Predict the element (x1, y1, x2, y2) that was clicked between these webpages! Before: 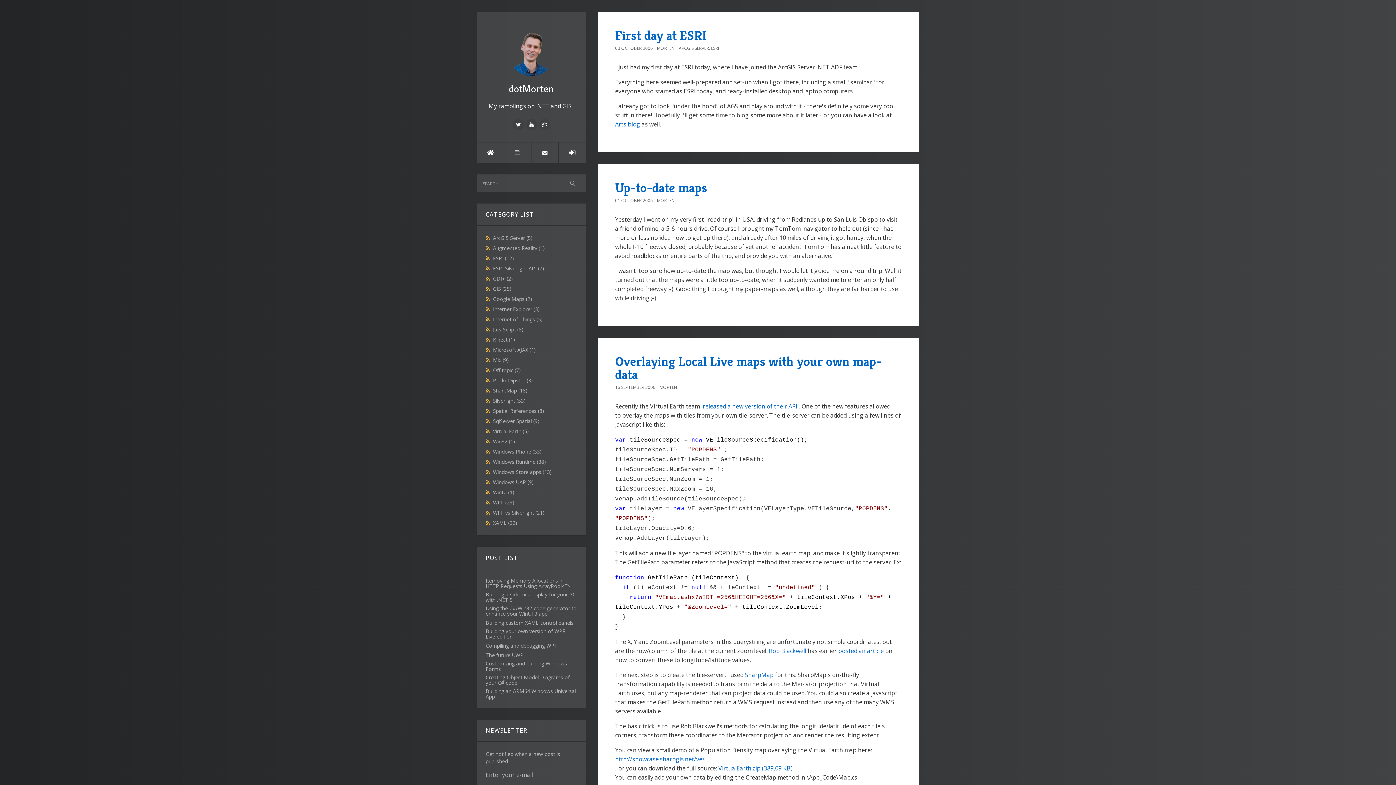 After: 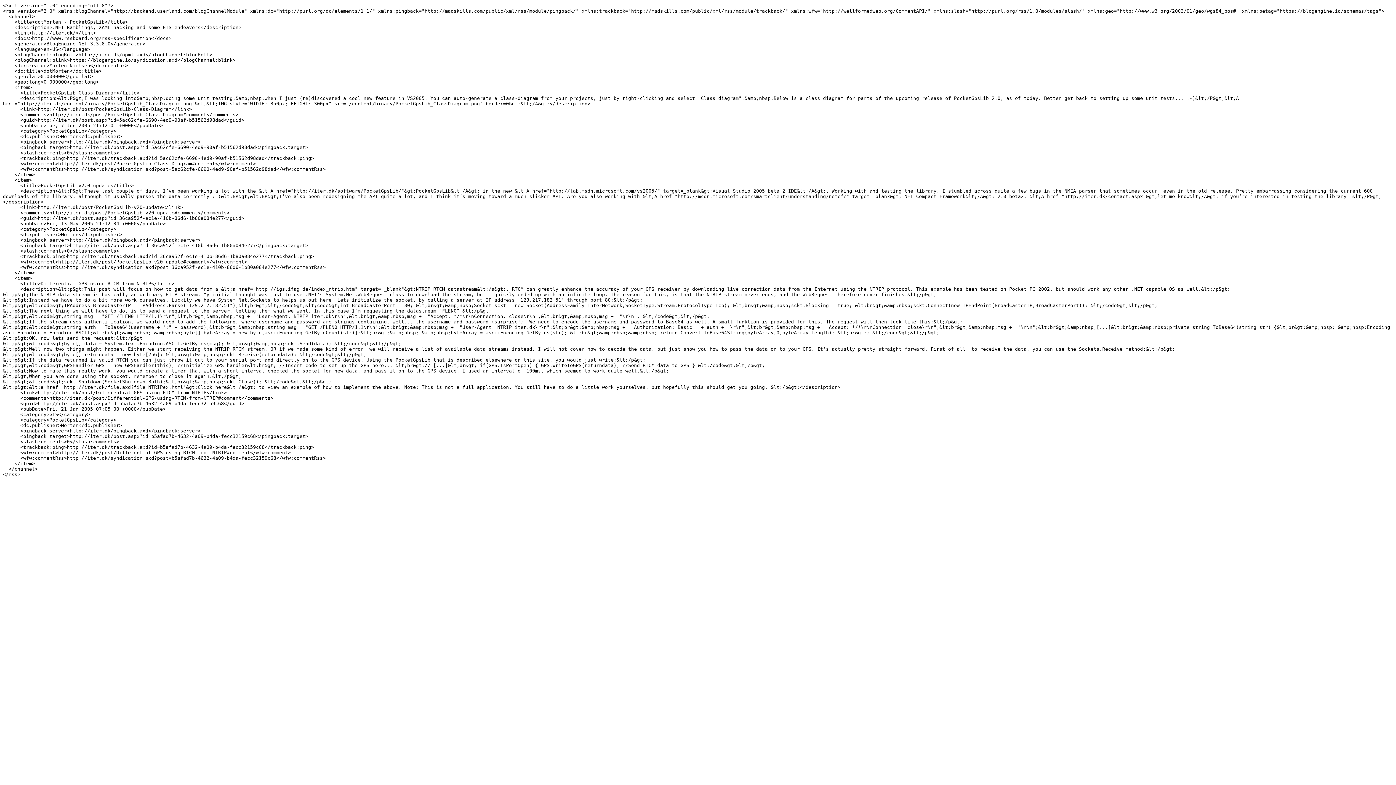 Action: label:   bbox: (485, 377, 493, 383)